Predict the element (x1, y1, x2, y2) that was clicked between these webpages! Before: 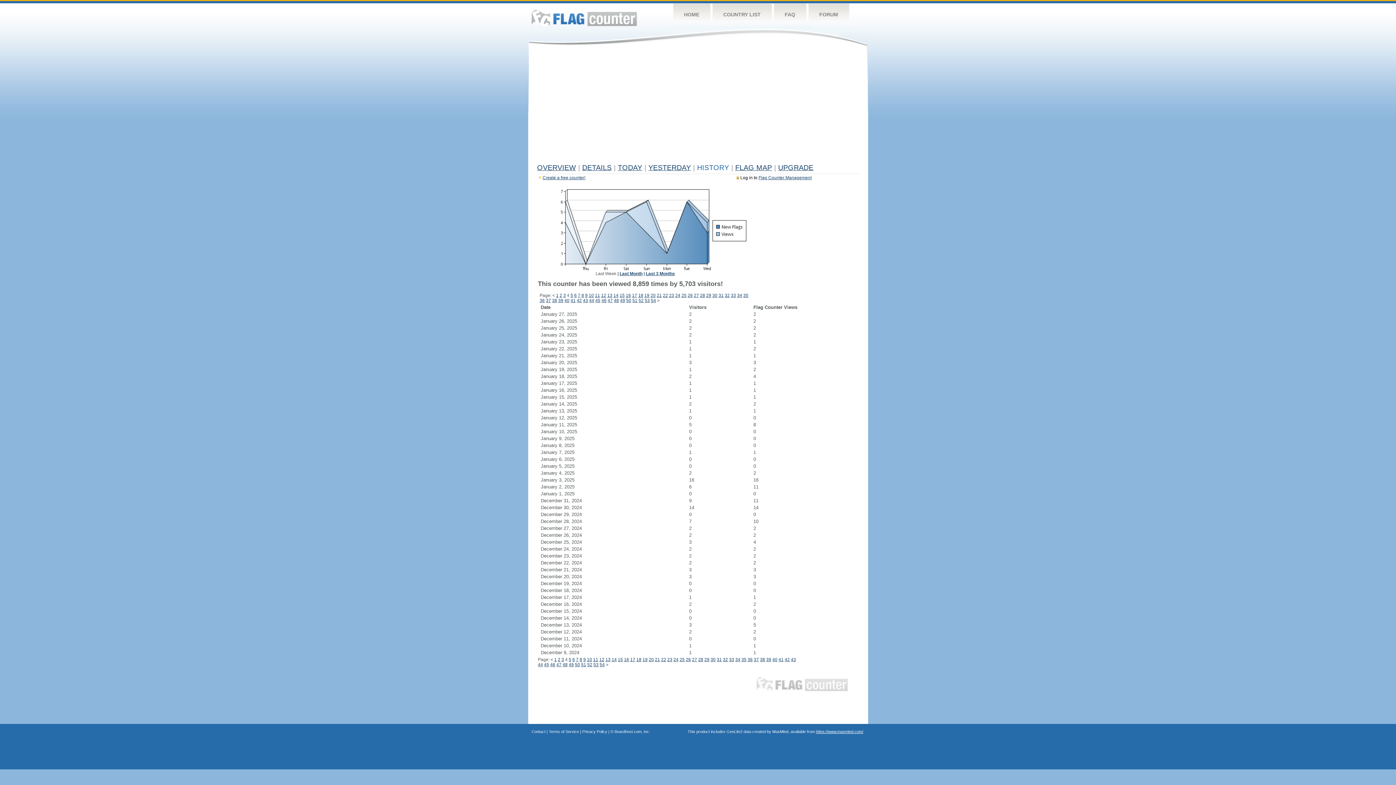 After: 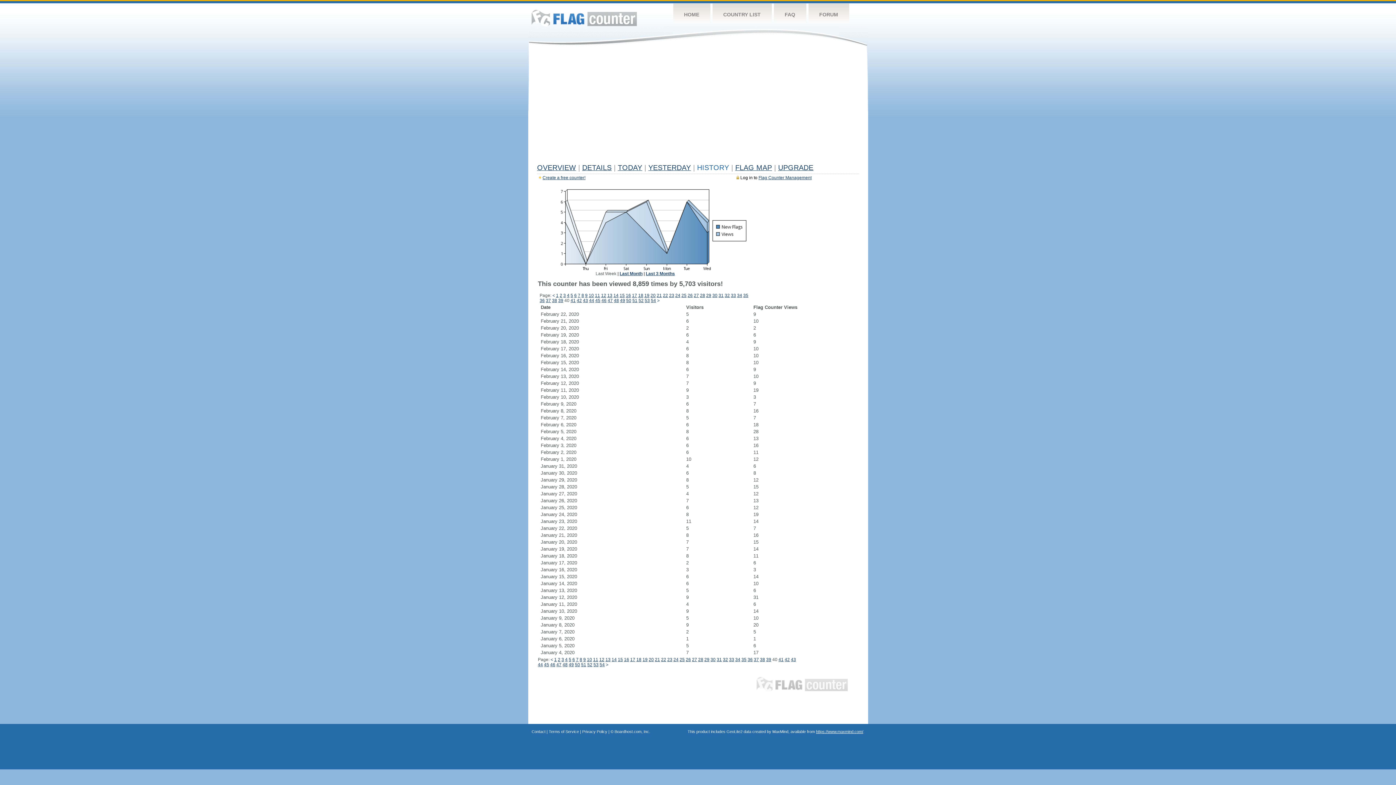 Action: bbox: (772, 657, 777, 662) label: 40